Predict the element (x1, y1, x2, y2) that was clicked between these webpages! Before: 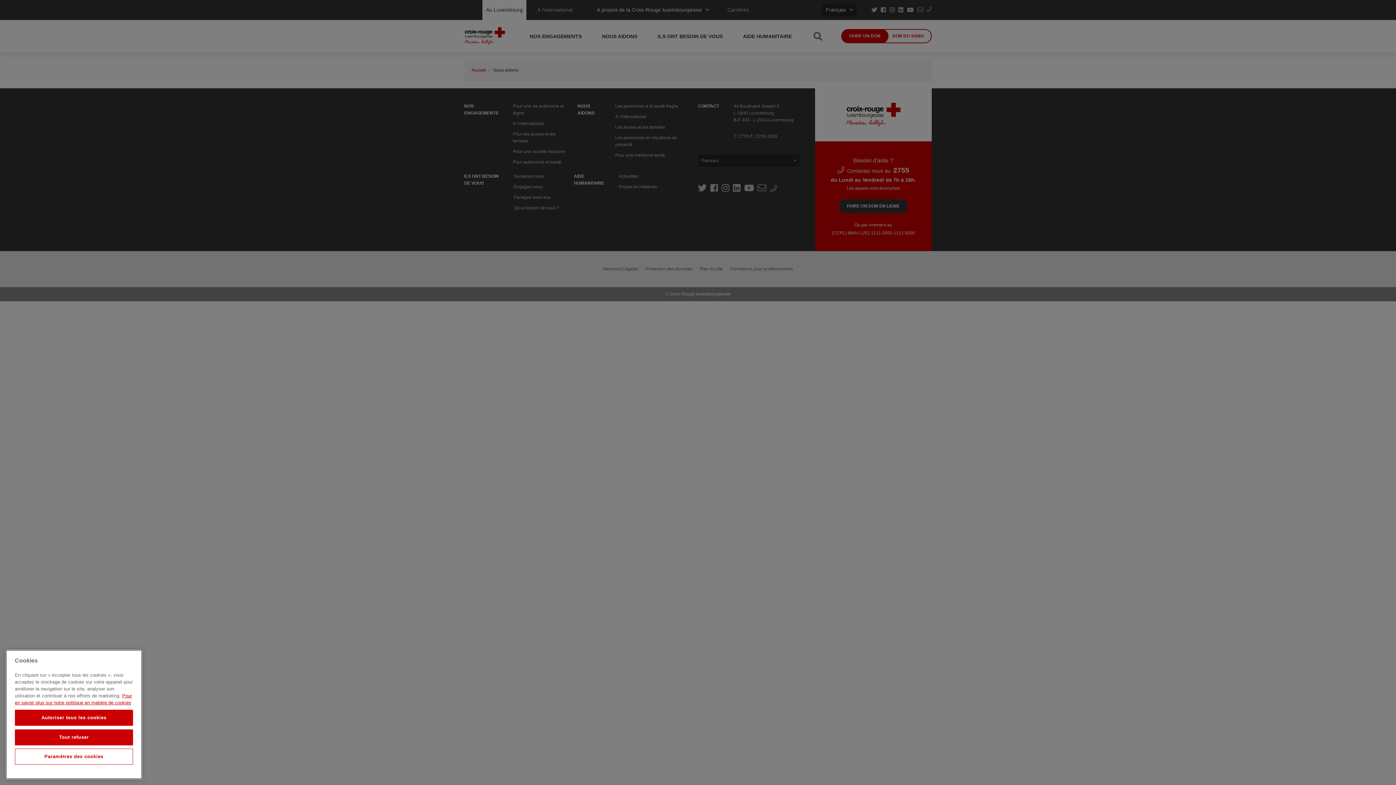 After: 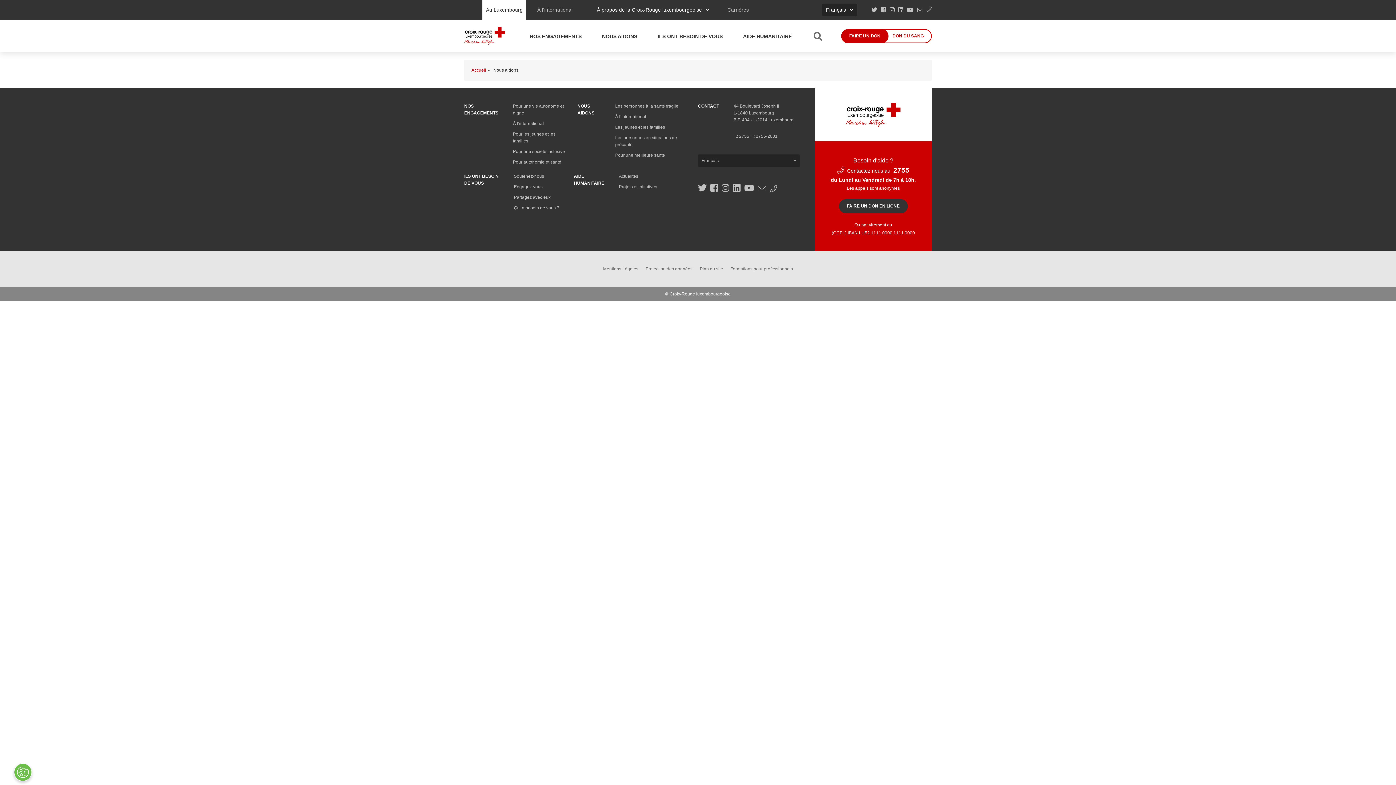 Action: label: Tout refuser bbox: (14, 744, 133, 760)